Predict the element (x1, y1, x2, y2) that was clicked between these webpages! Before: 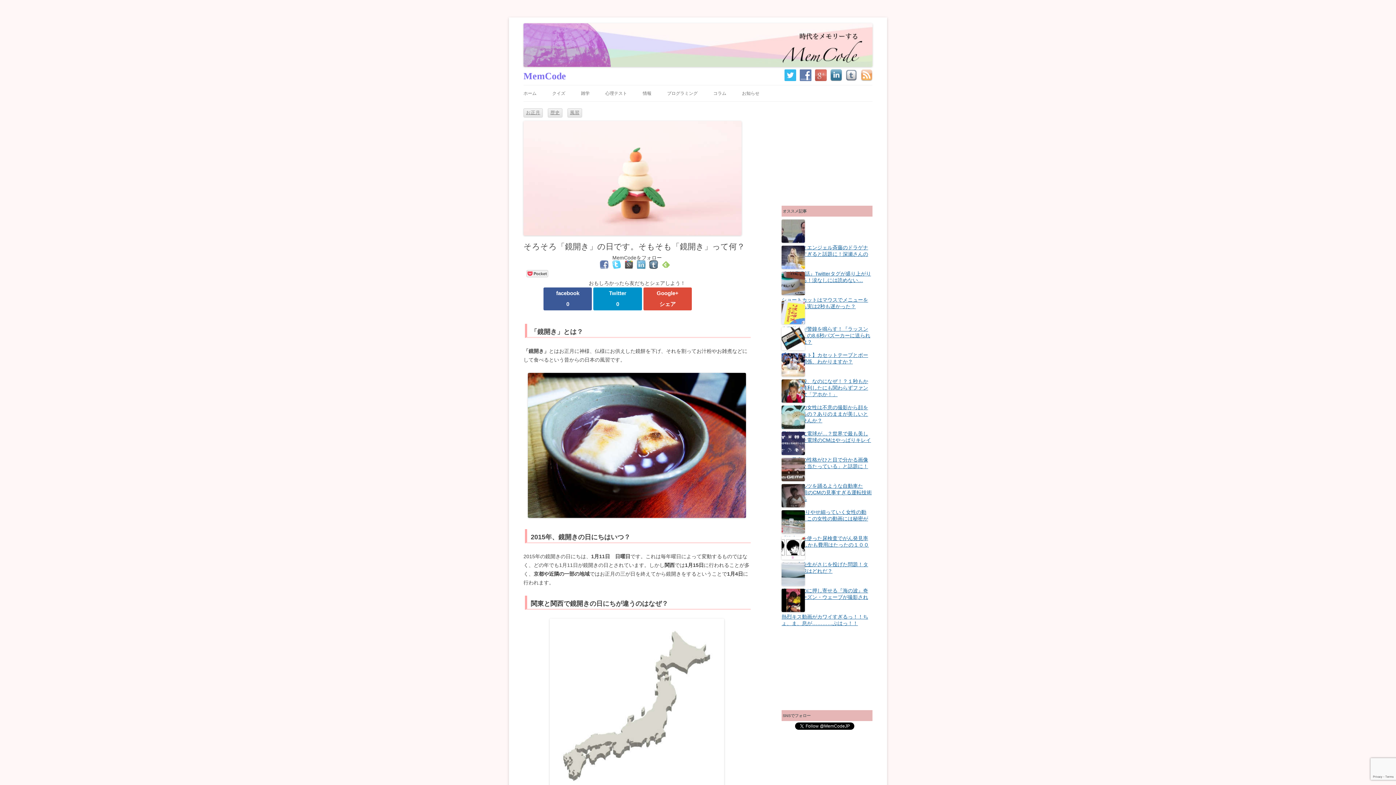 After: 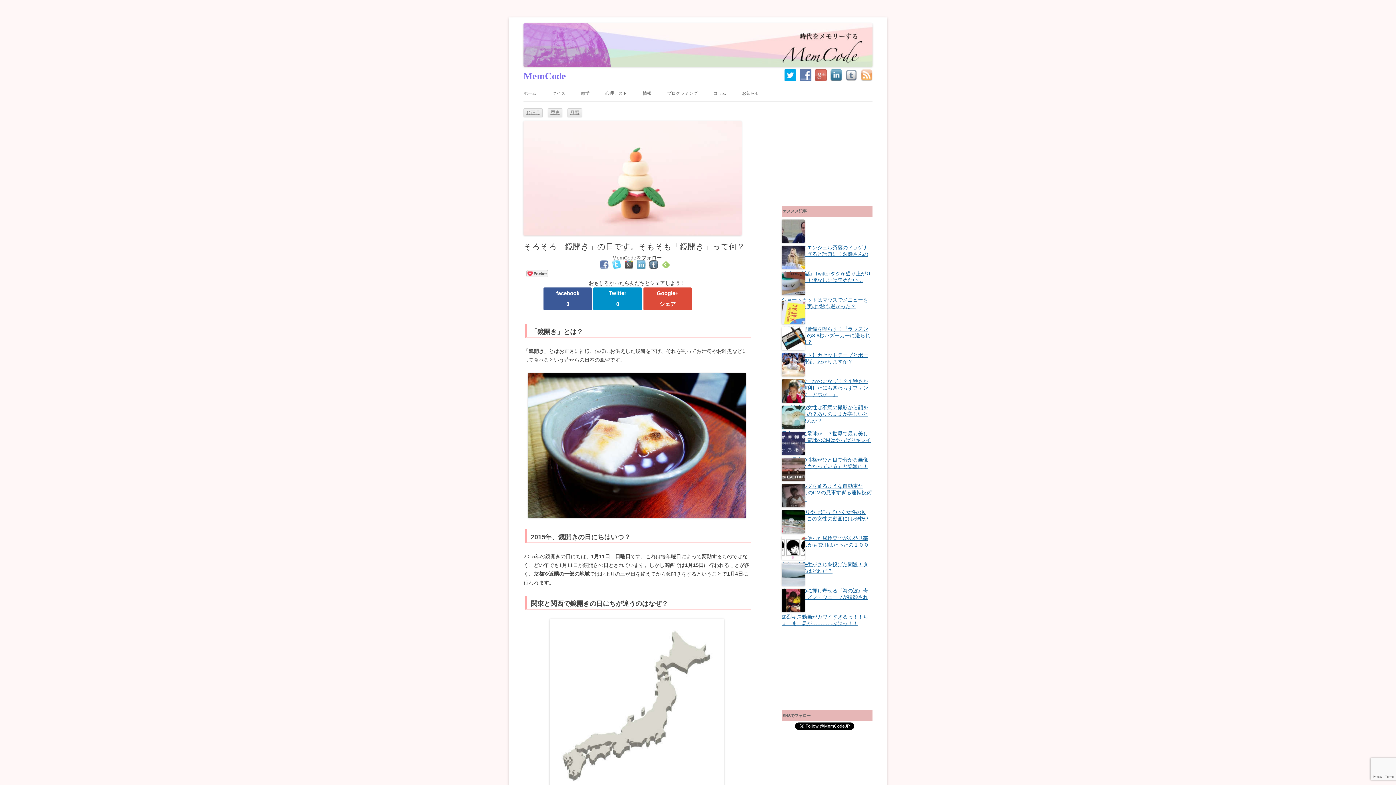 Action: bbox: (781, 71, 796, 78)